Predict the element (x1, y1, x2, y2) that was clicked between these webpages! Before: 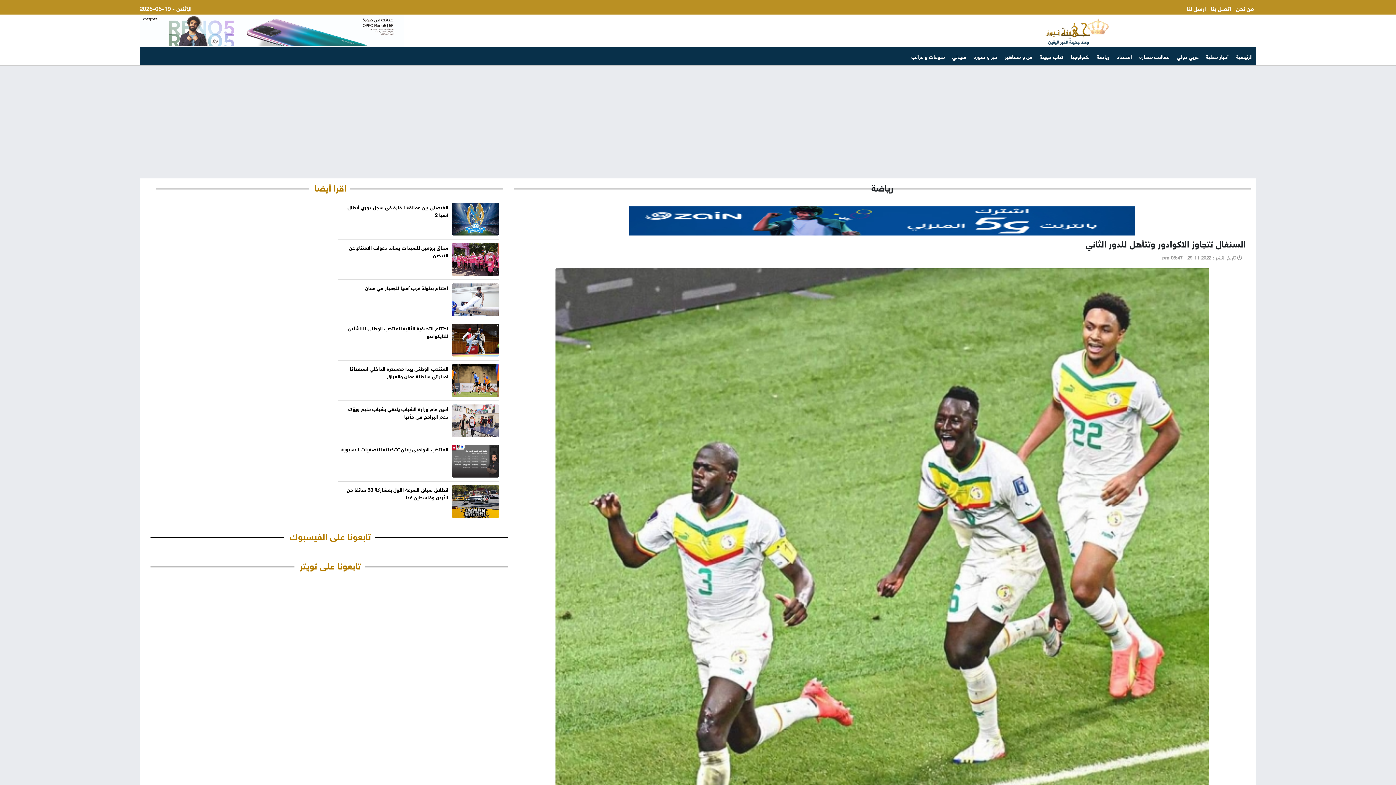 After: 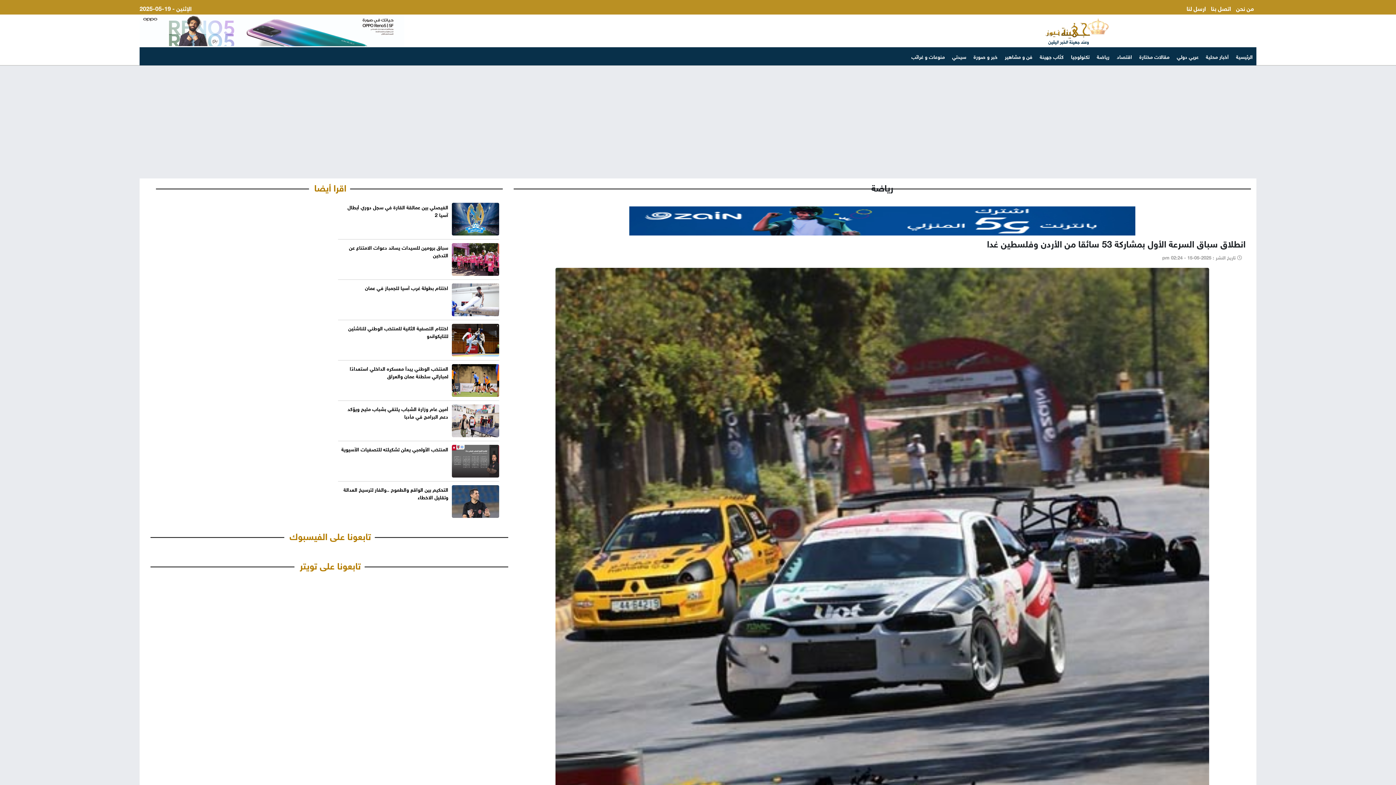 Action: bbox: (346, 484, 448, 501) label: انطلاق سباق السرعة الأول بمشاركة 53 سائقا من الأردن وفلسطين غدا